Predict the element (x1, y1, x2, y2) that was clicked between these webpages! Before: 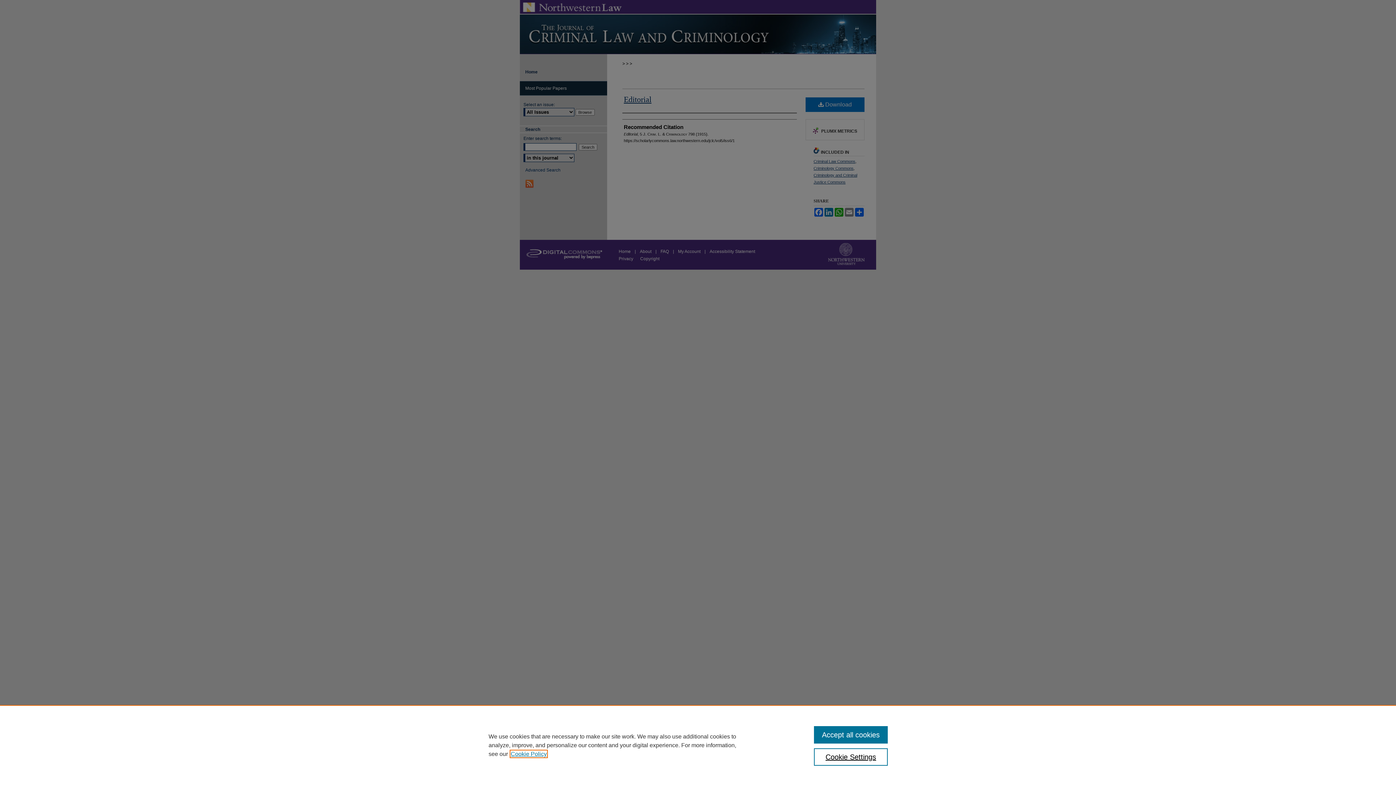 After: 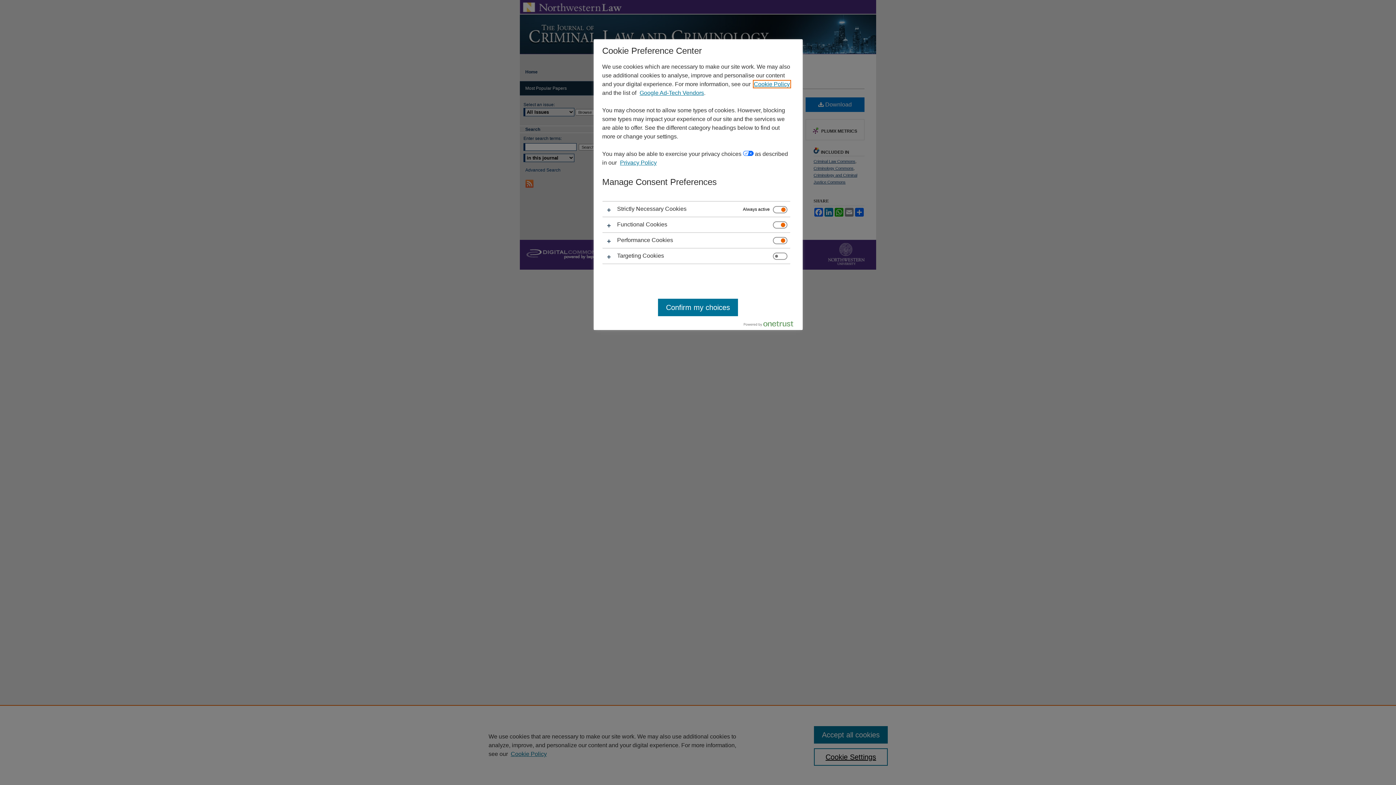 Action: label: Cookie Settings bbox: (814, 748, 887, 766)